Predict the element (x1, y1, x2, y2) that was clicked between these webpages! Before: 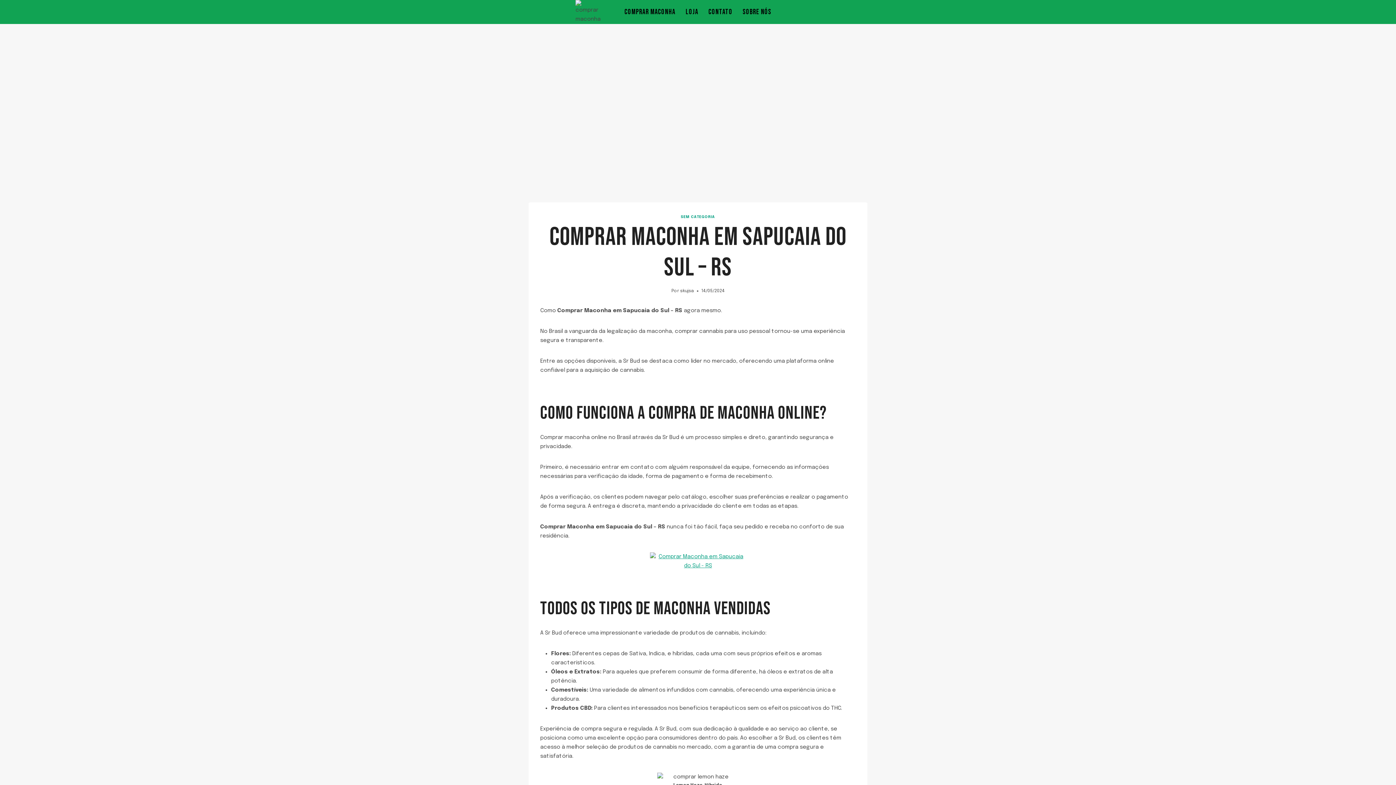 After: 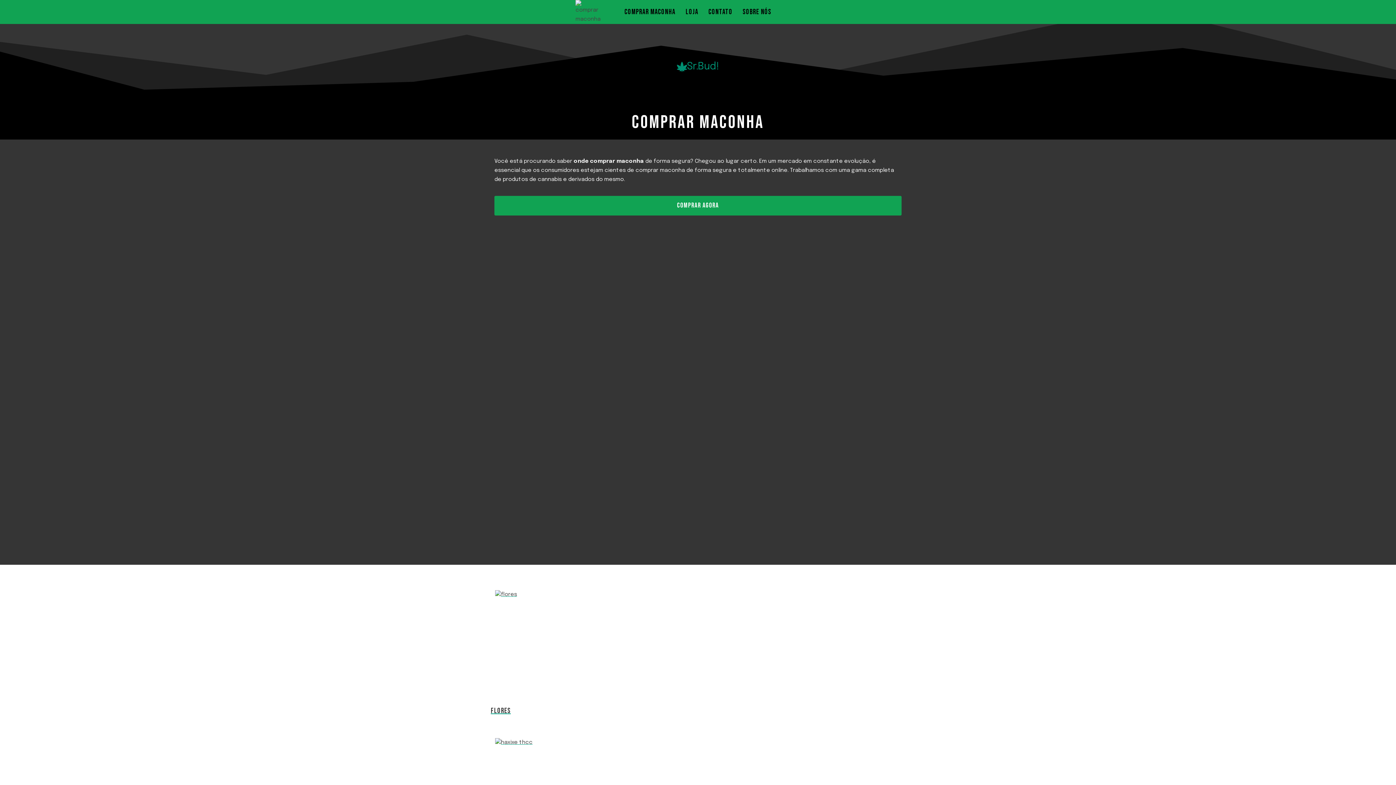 Action: bbox: (619, 4, 680, 19) label: COMPRAR MACONHA